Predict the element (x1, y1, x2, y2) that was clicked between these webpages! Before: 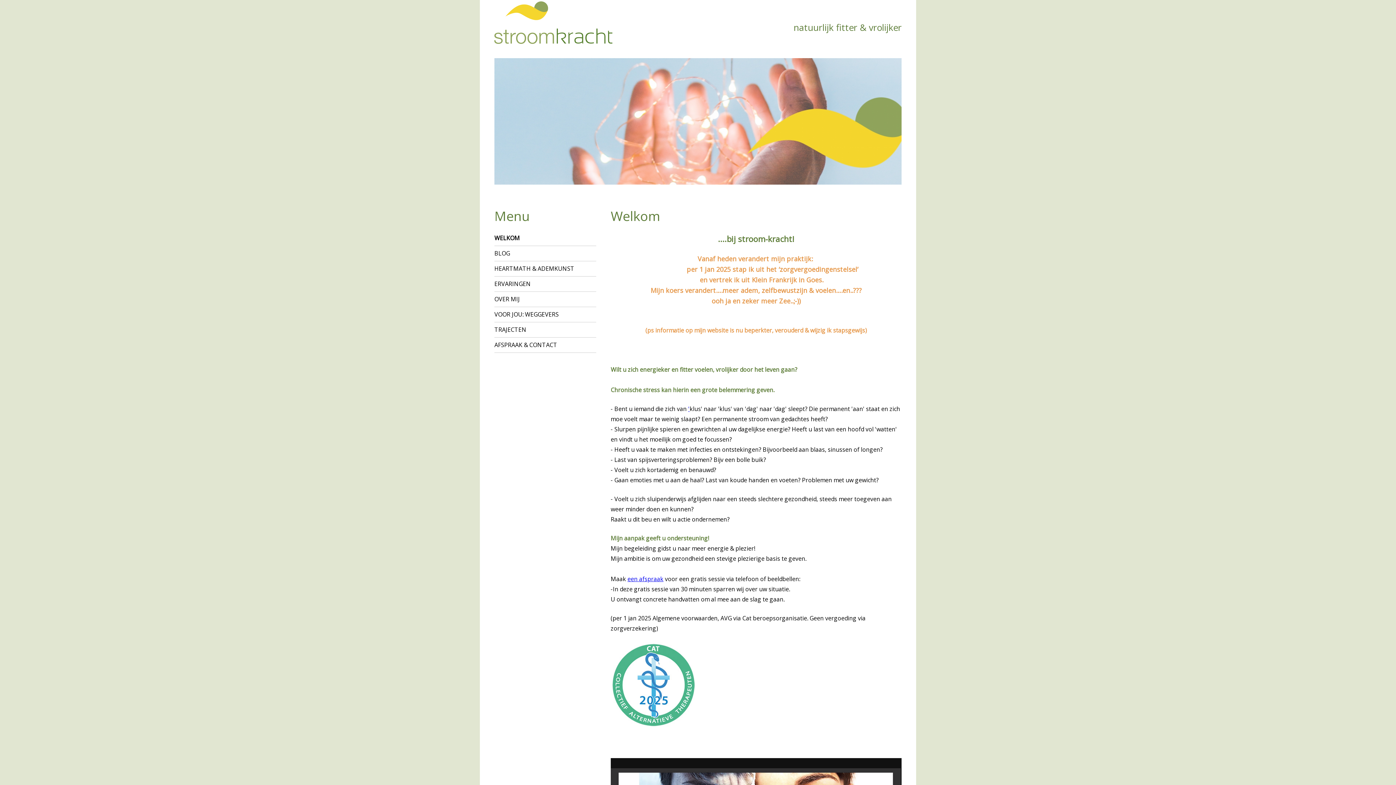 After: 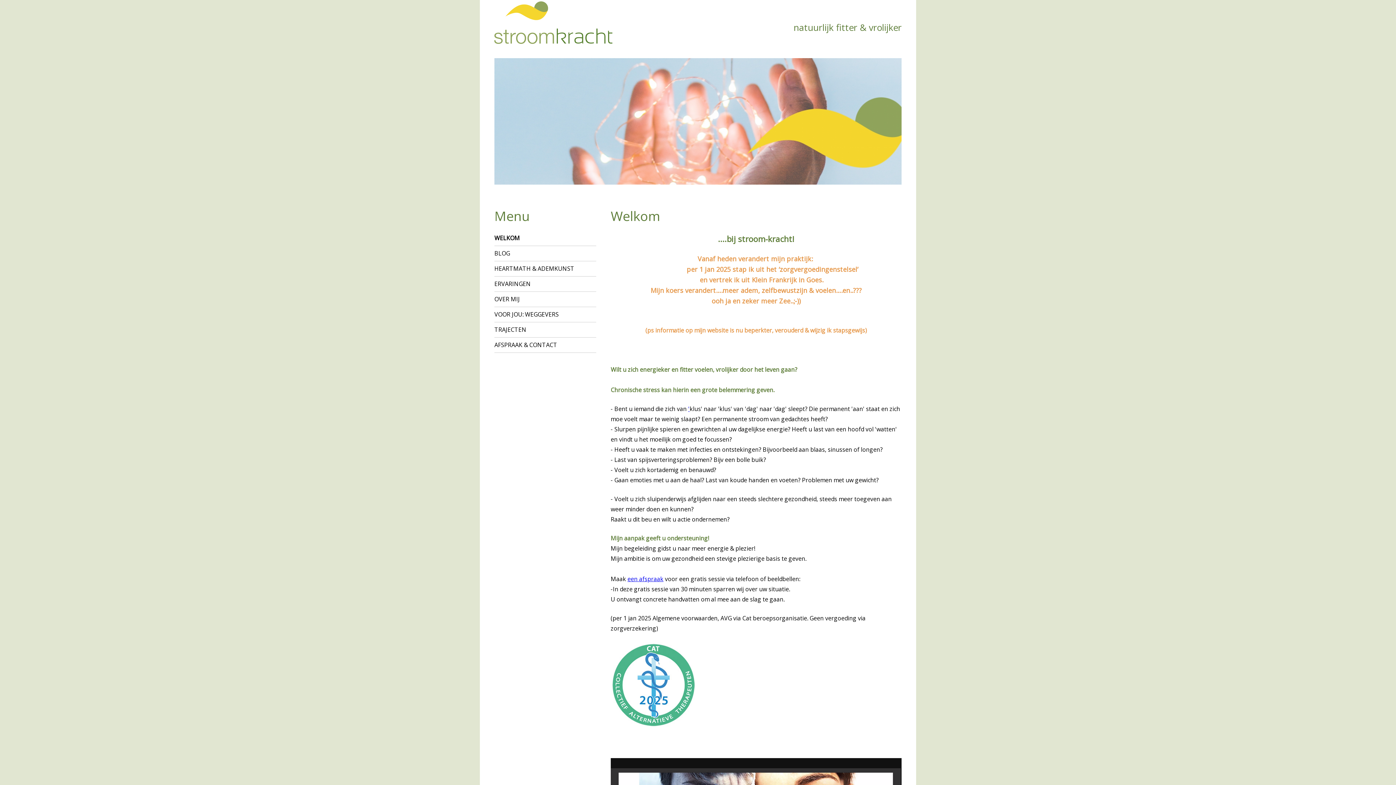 Action: label: WELKOM bbox: (494, 234, 520, 242)